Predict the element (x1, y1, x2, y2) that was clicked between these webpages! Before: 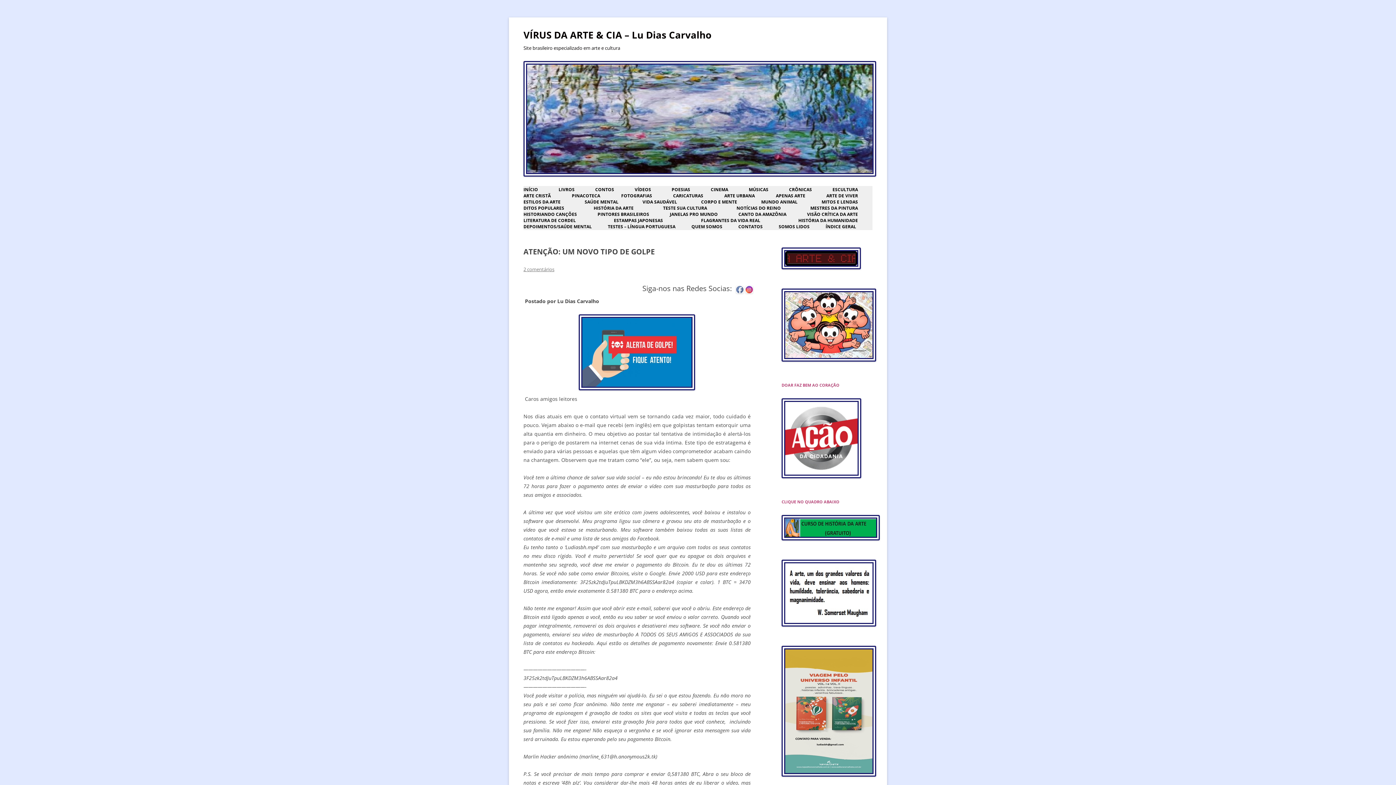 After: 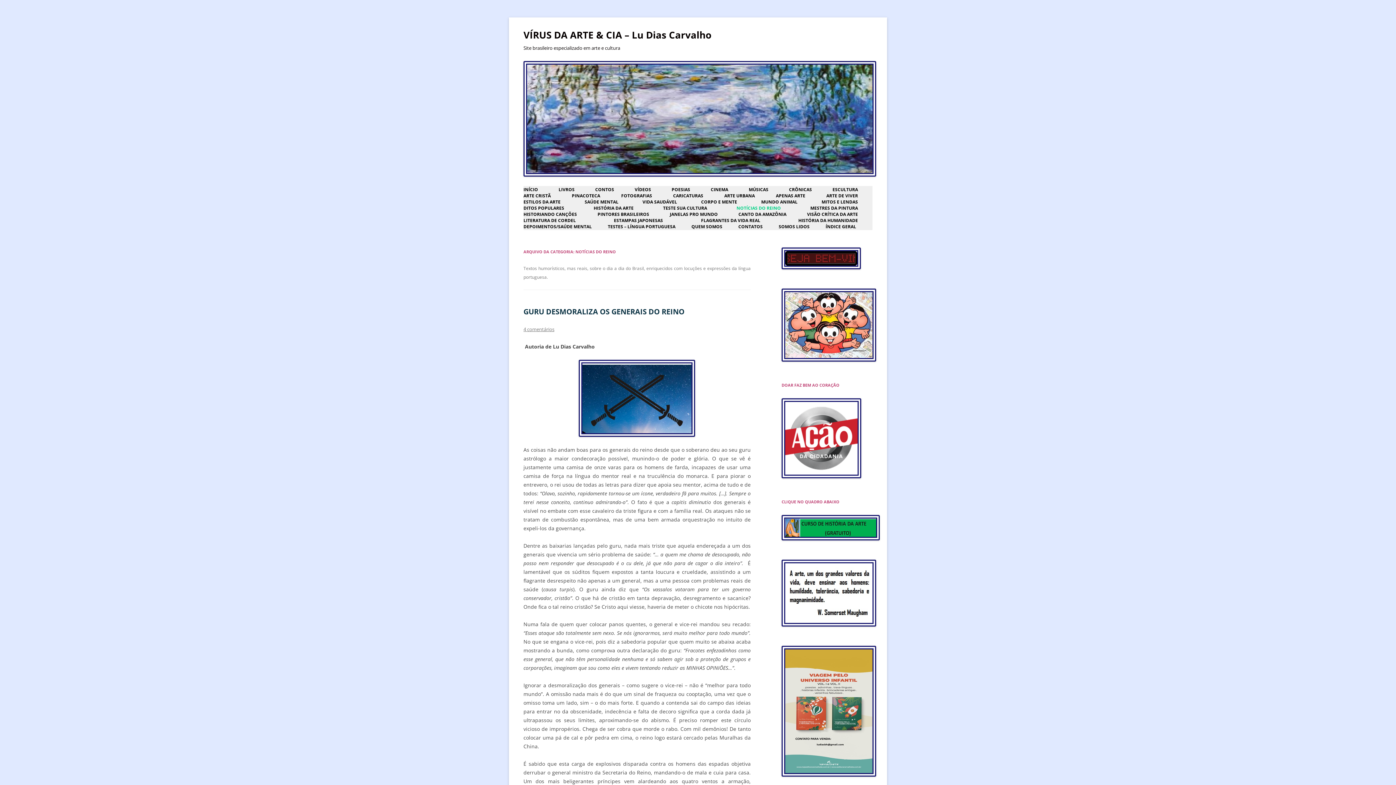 Action: label: NOTÍCIAS DO REINO bbox: (736, 205, 781, 211)